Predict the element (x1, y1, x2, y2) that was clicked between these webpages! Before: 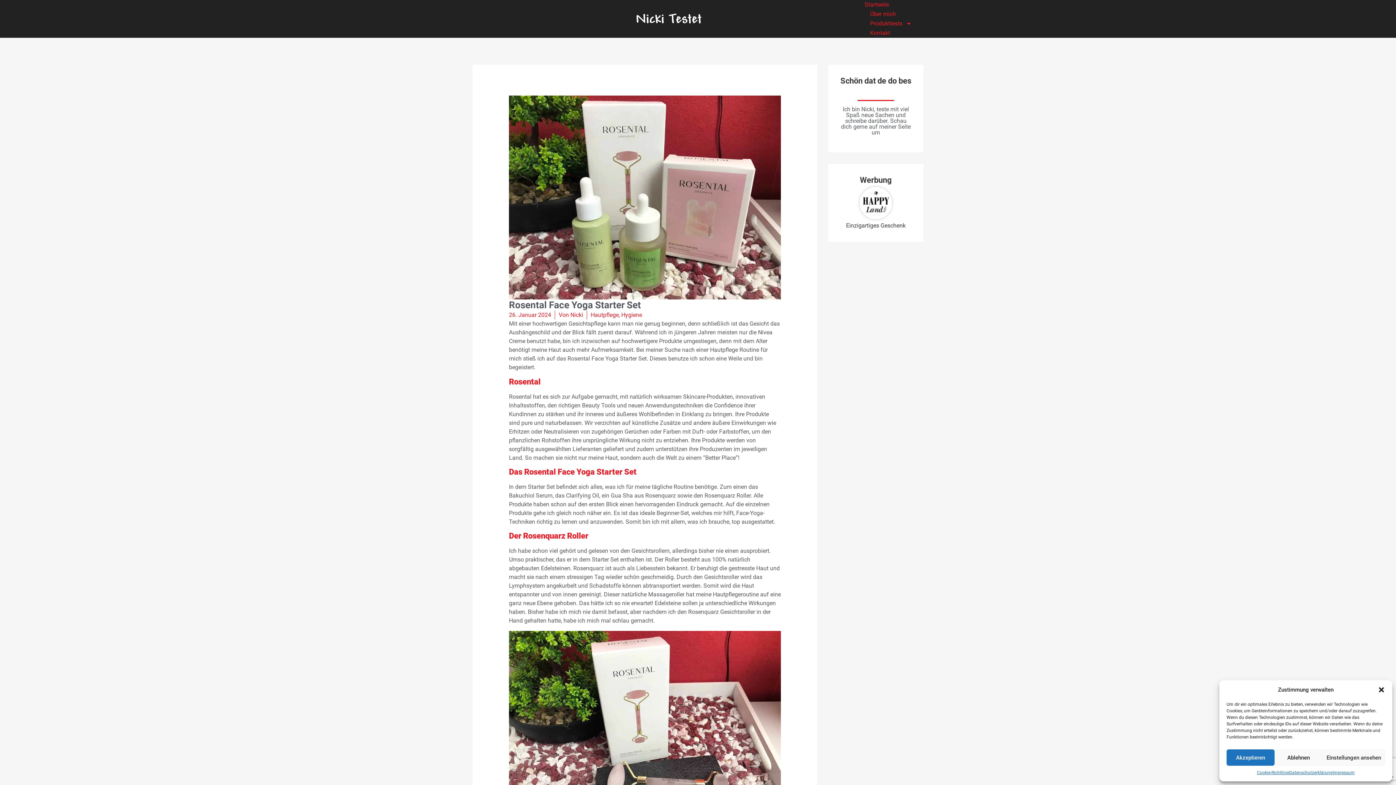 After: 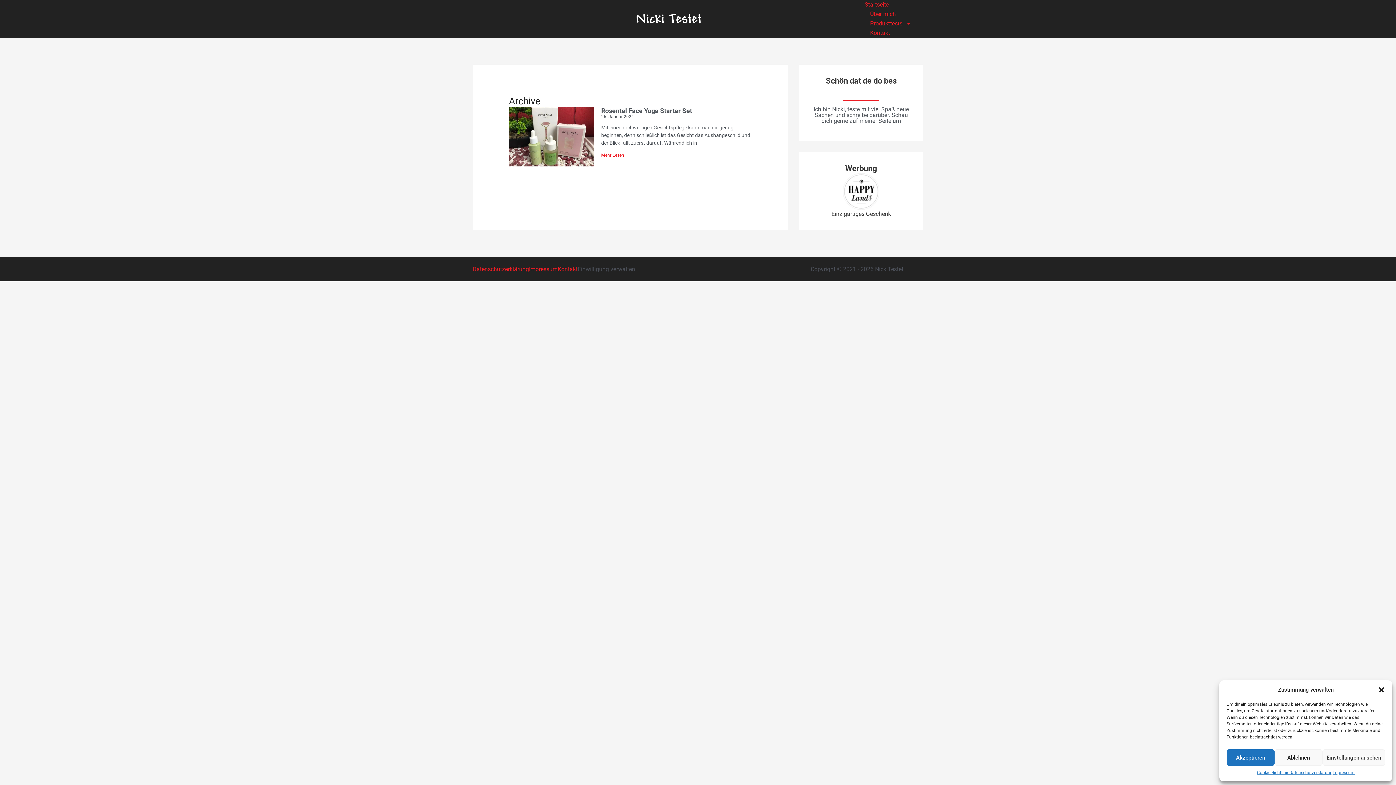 Action: label: 26. Januar 2024 bbox: (509, 311, 551, 319)